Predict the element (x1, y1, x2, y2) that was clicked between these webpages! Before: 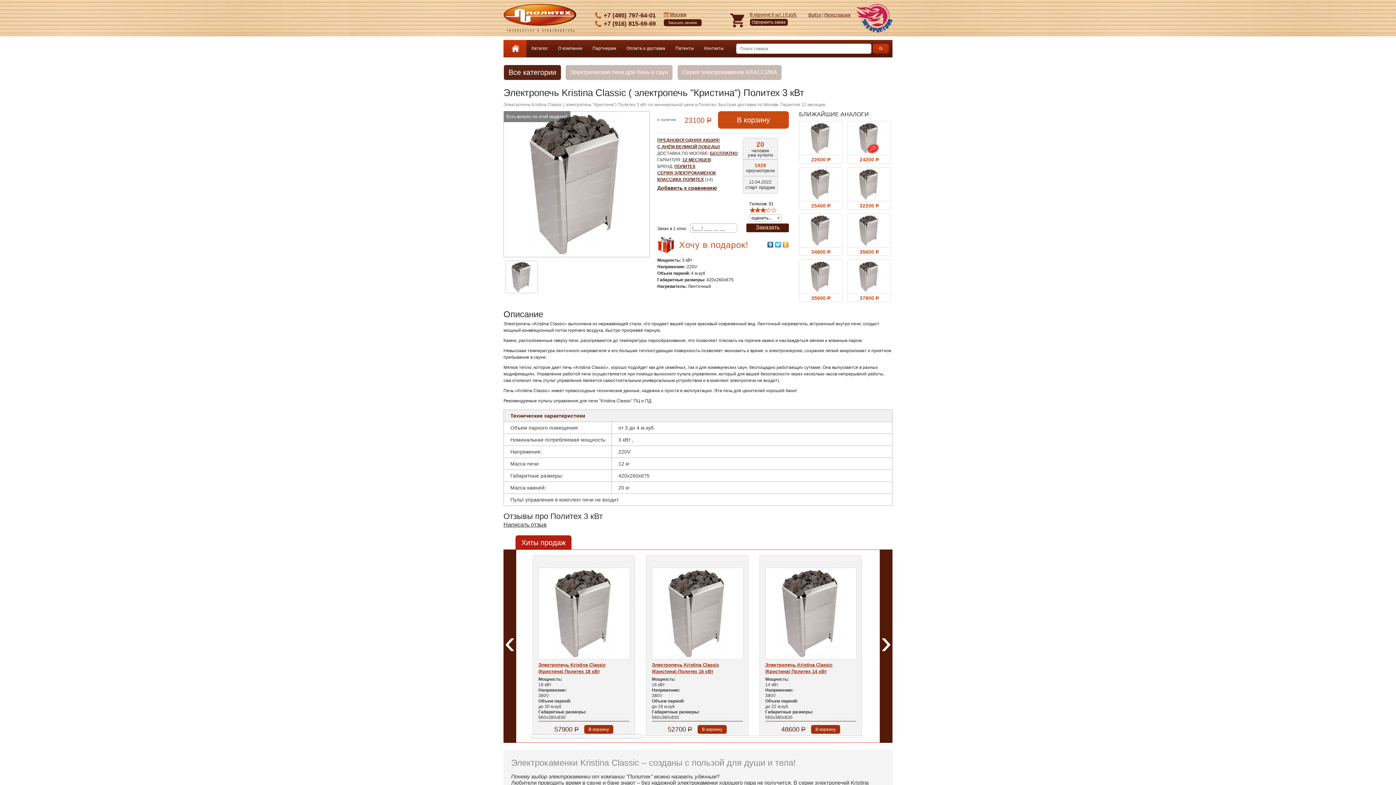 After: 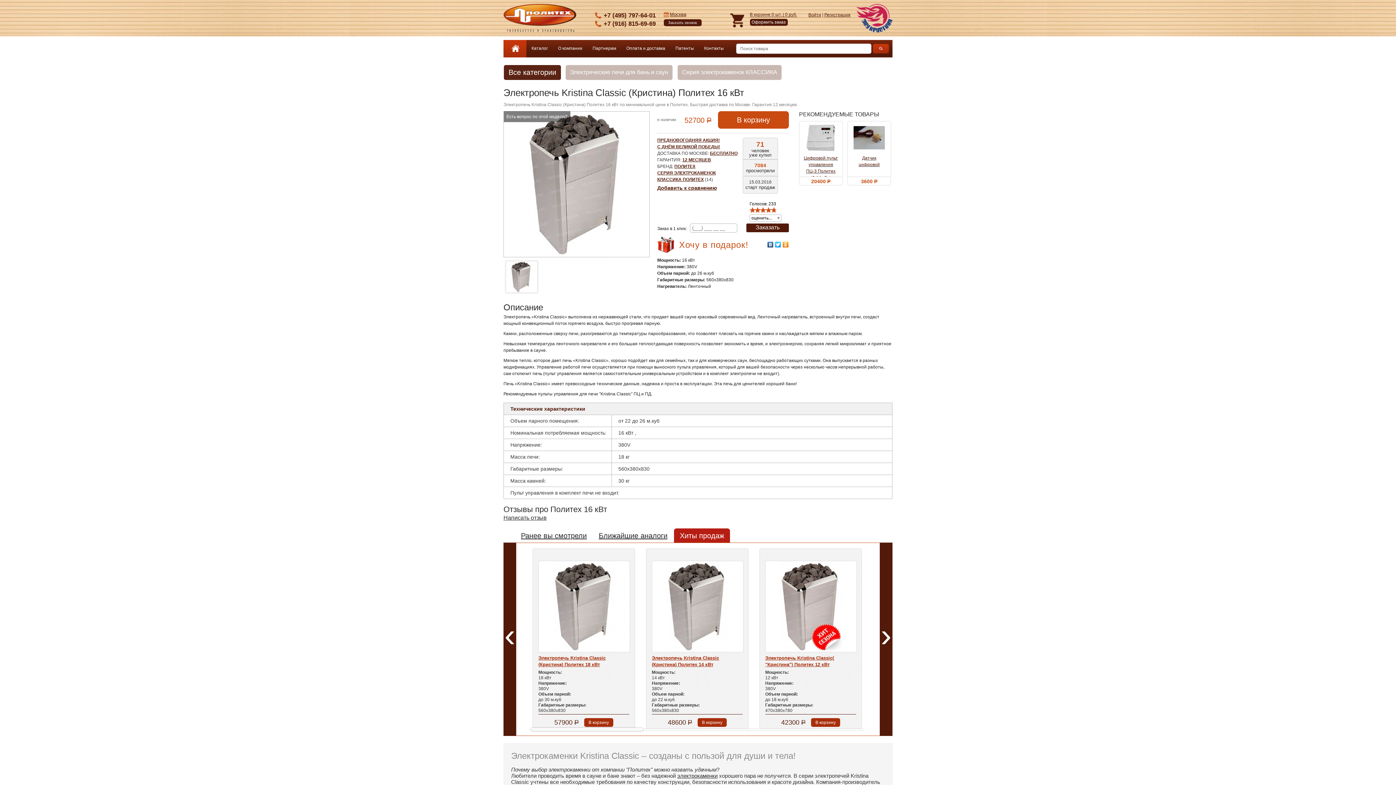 Action: label: Электропечь Kristina Classic (Кристина) Политех 16 кВт bbox: (652, 662, 742, 674)